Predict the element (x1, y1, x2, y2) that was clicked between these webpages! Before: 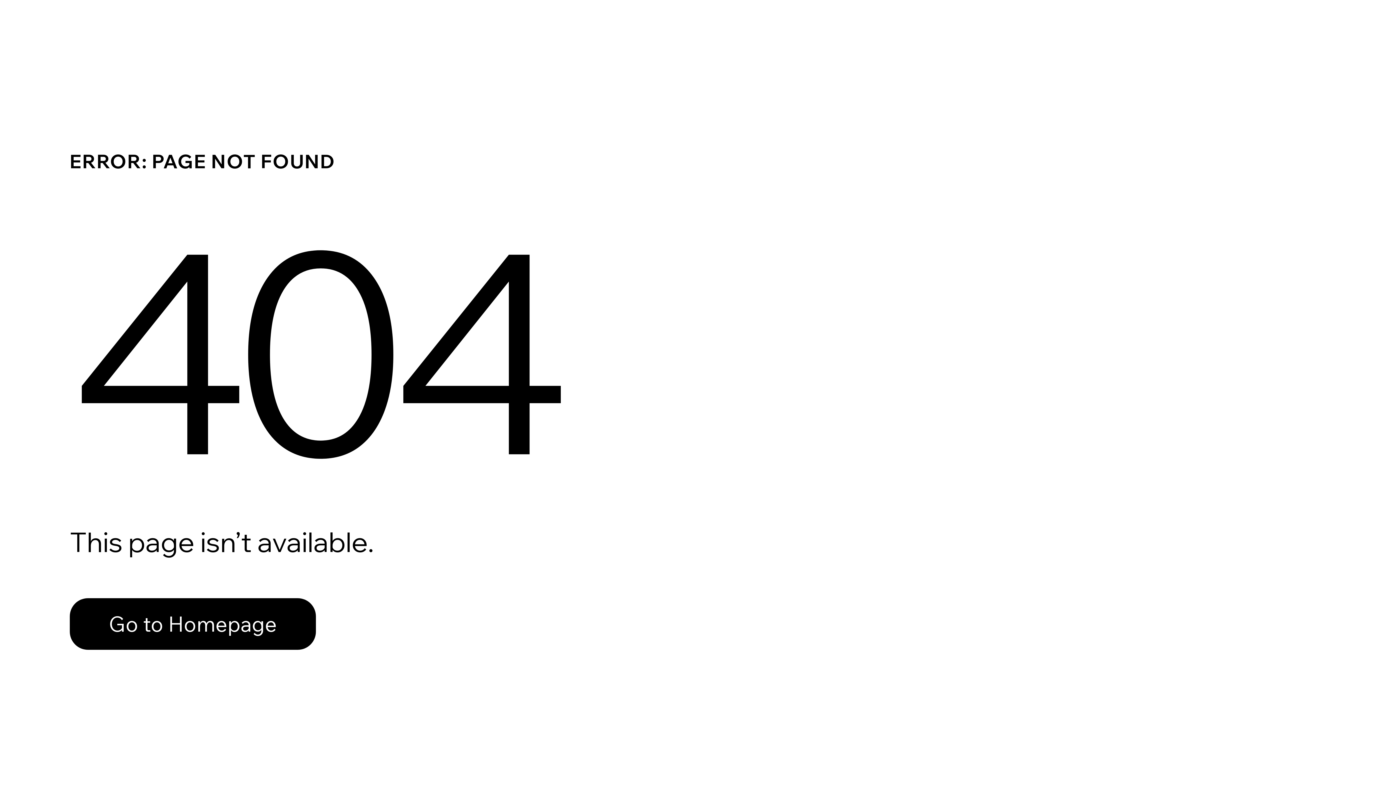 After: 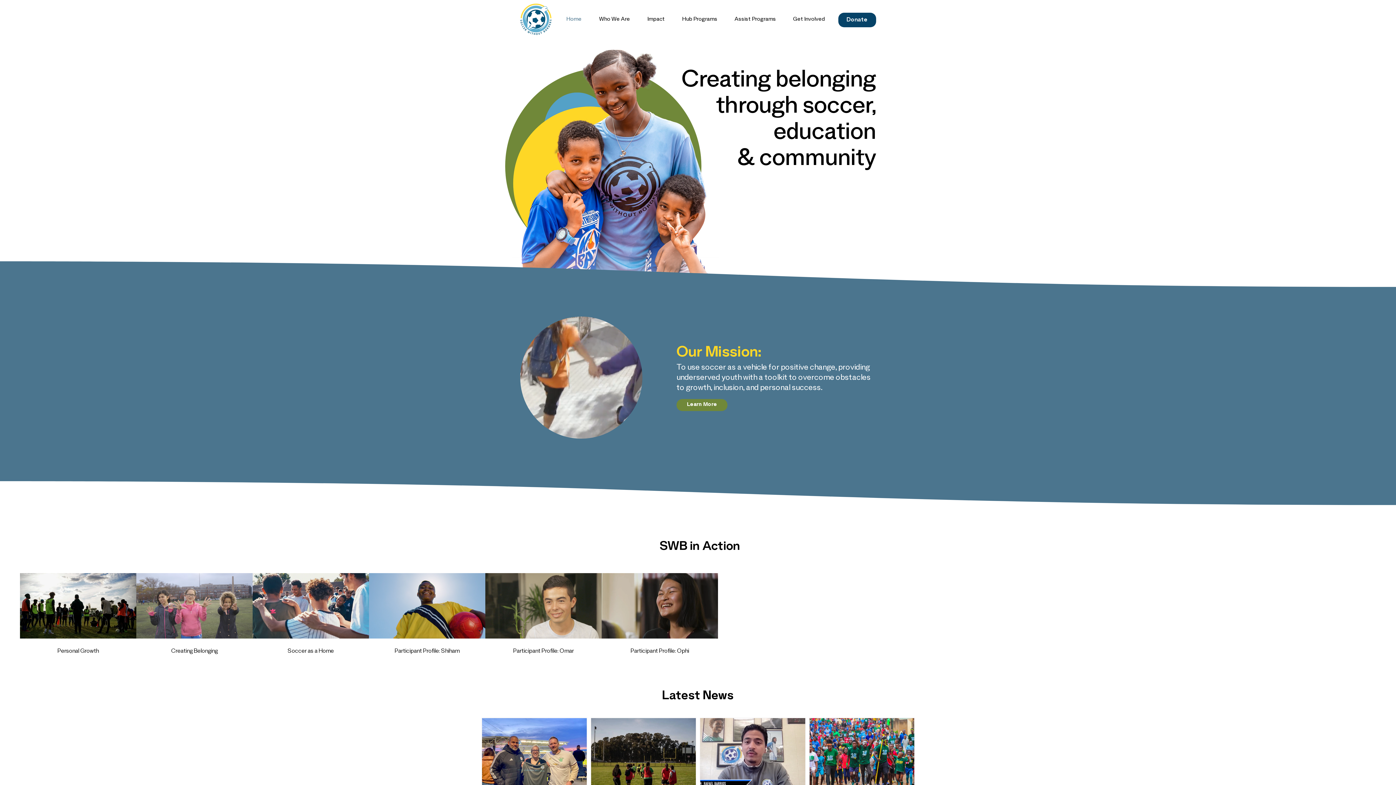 Action: bbox: (69, 582, 768, 659) label: Go to Homepage